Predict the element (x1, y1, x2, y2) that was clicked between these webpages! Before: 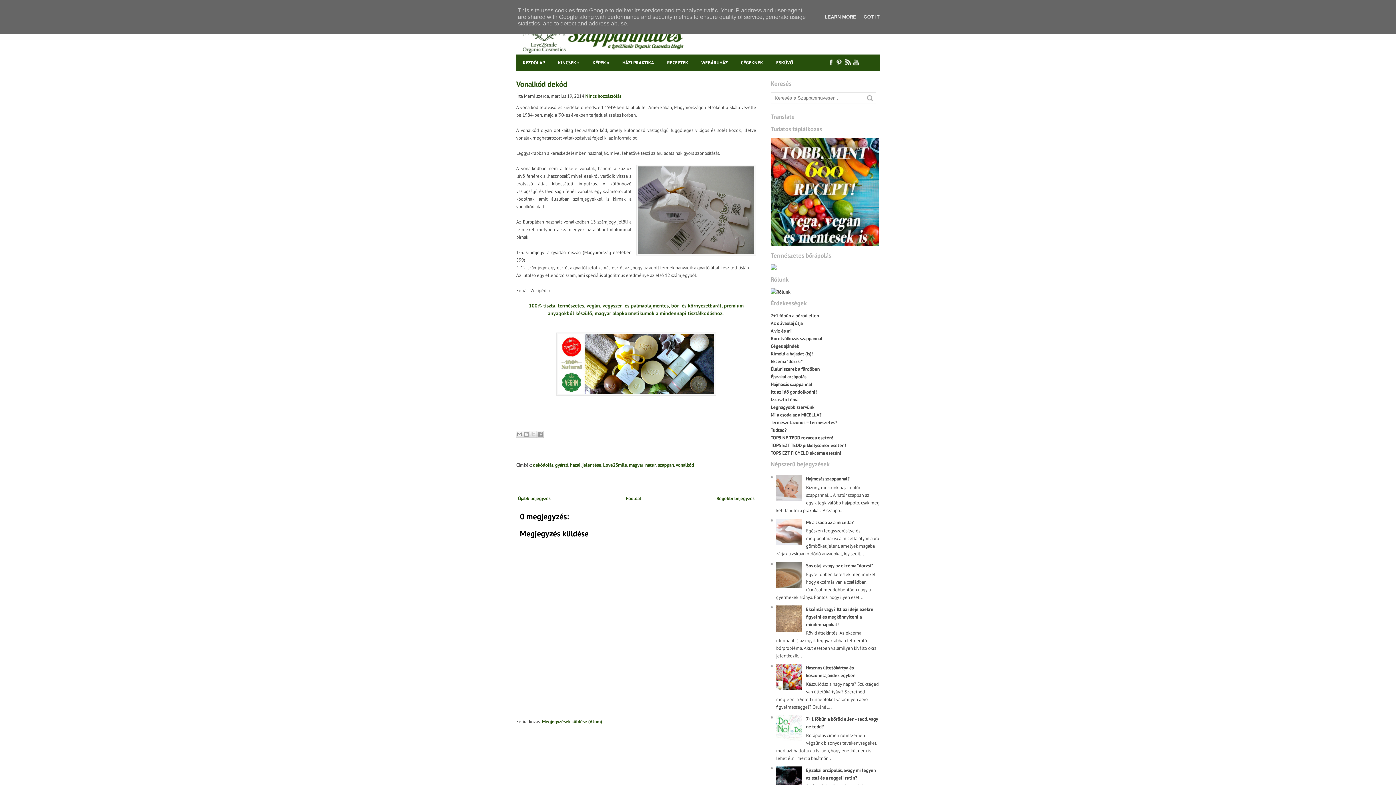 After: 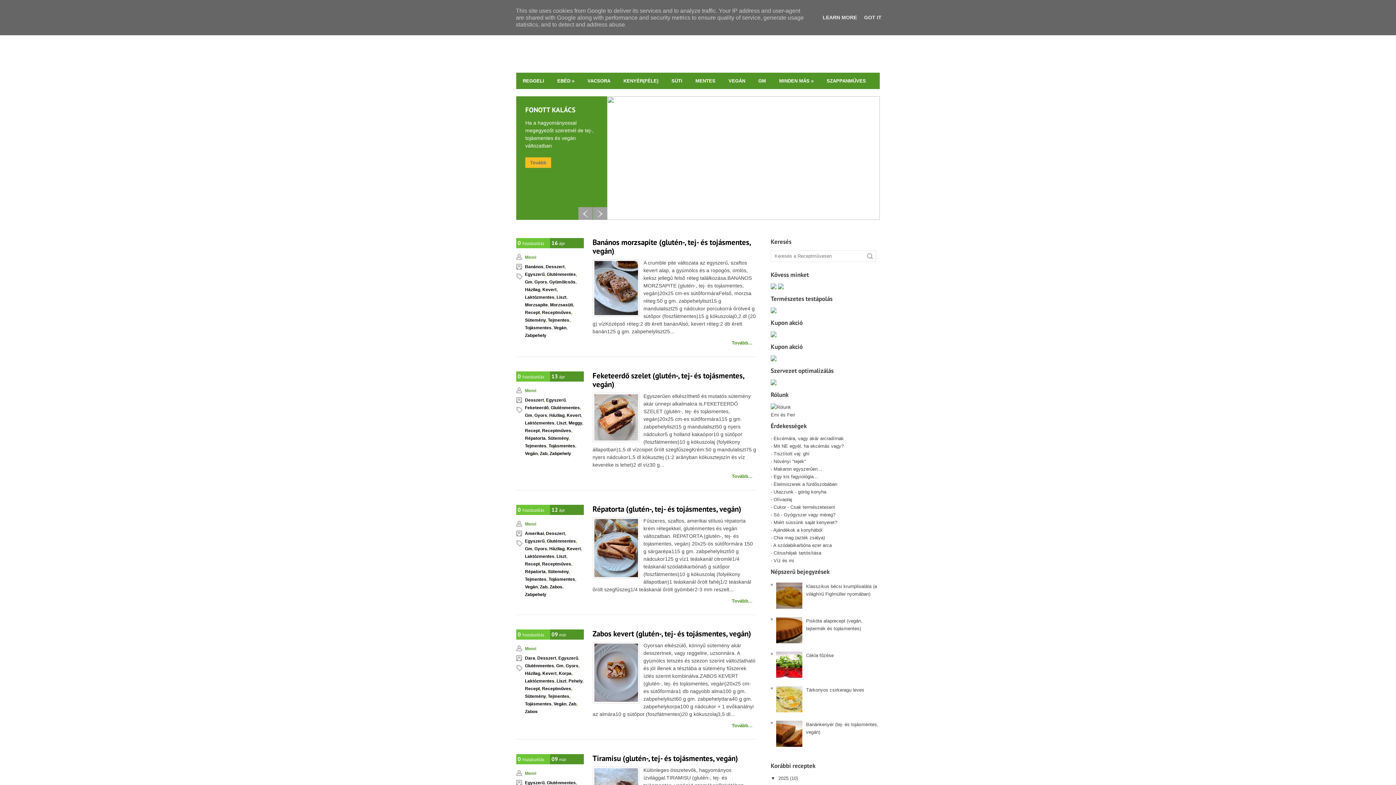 Action: bbox: (770, 241, 879, 247)